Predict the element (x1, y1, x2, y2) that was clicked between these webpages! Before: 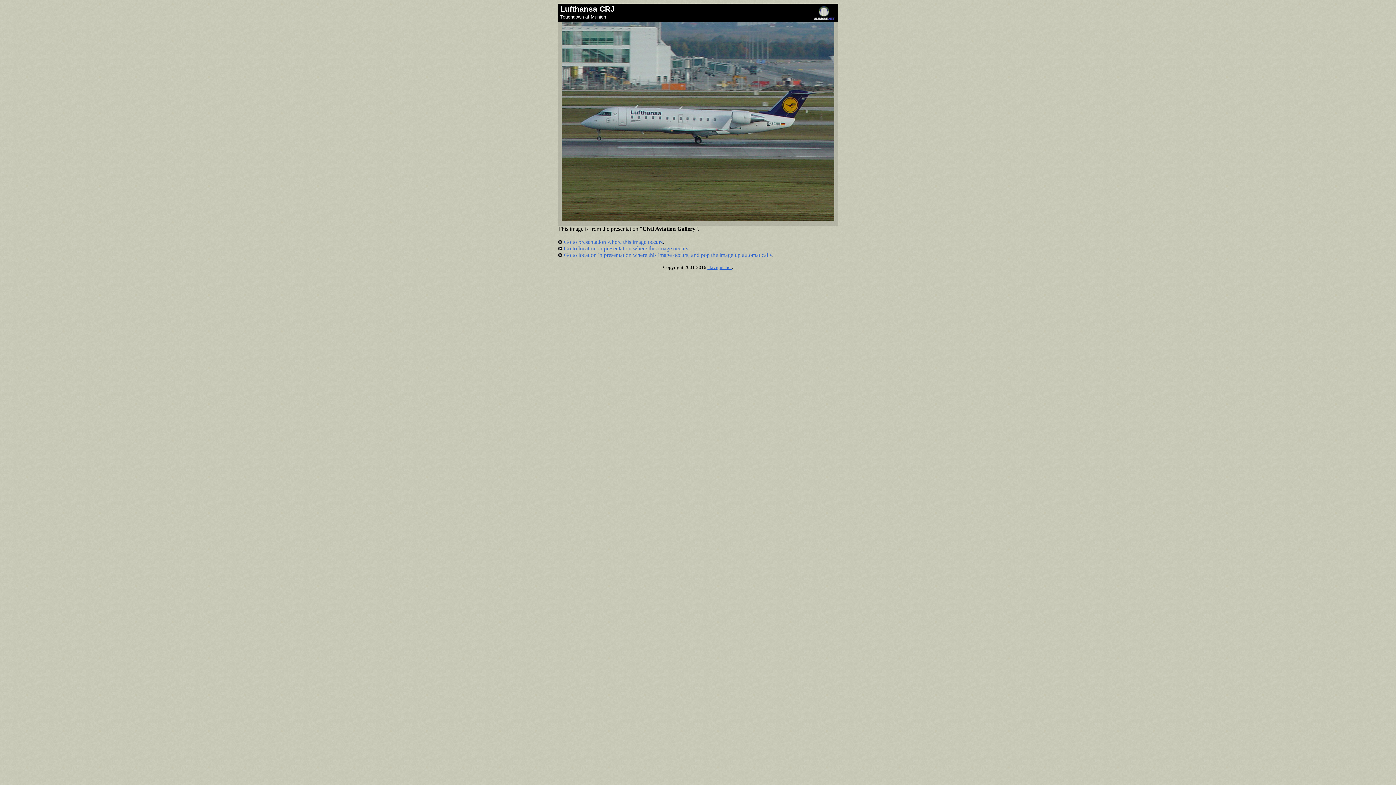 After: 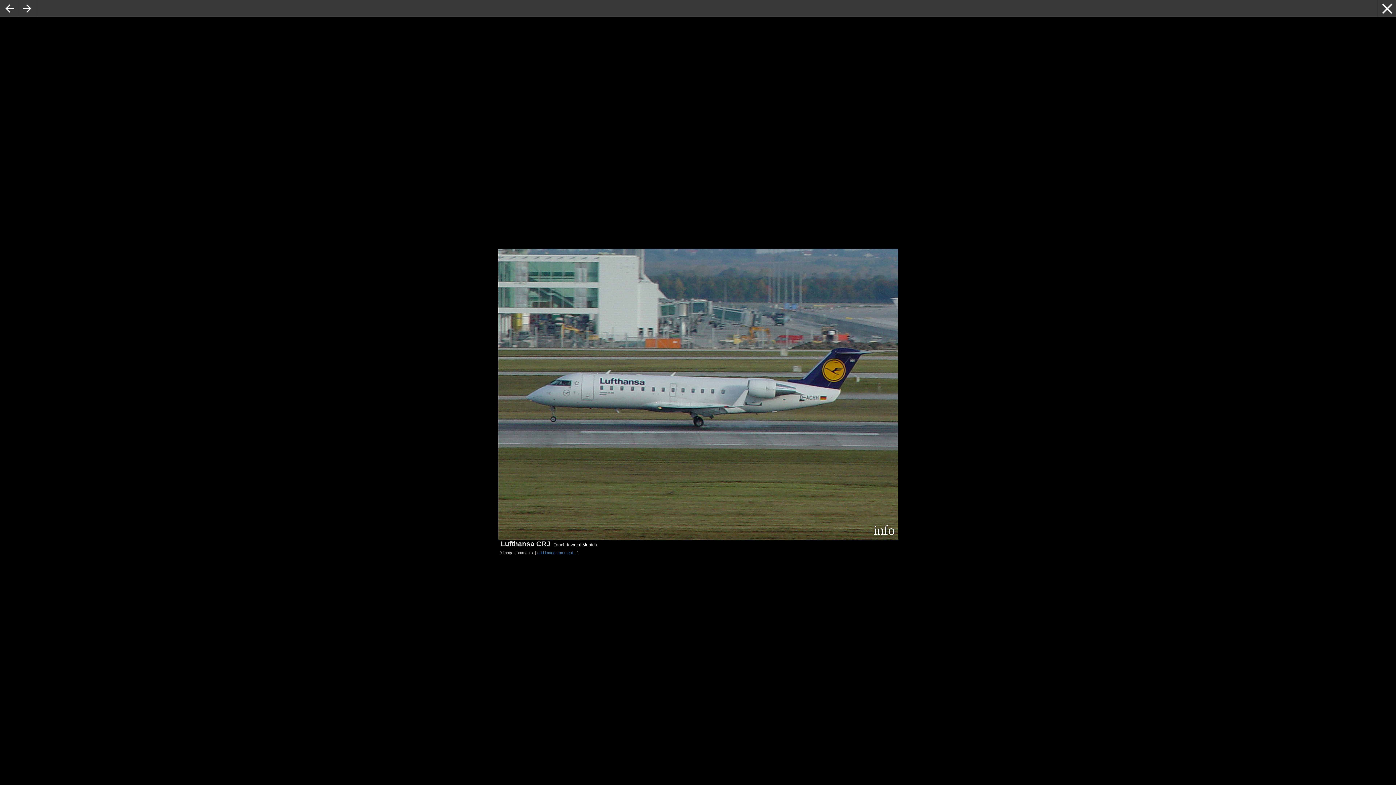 Action: bbox: (558, 252, 772, 258) label:  Go to location in presentation where this image occurs, and pop the image up automatically